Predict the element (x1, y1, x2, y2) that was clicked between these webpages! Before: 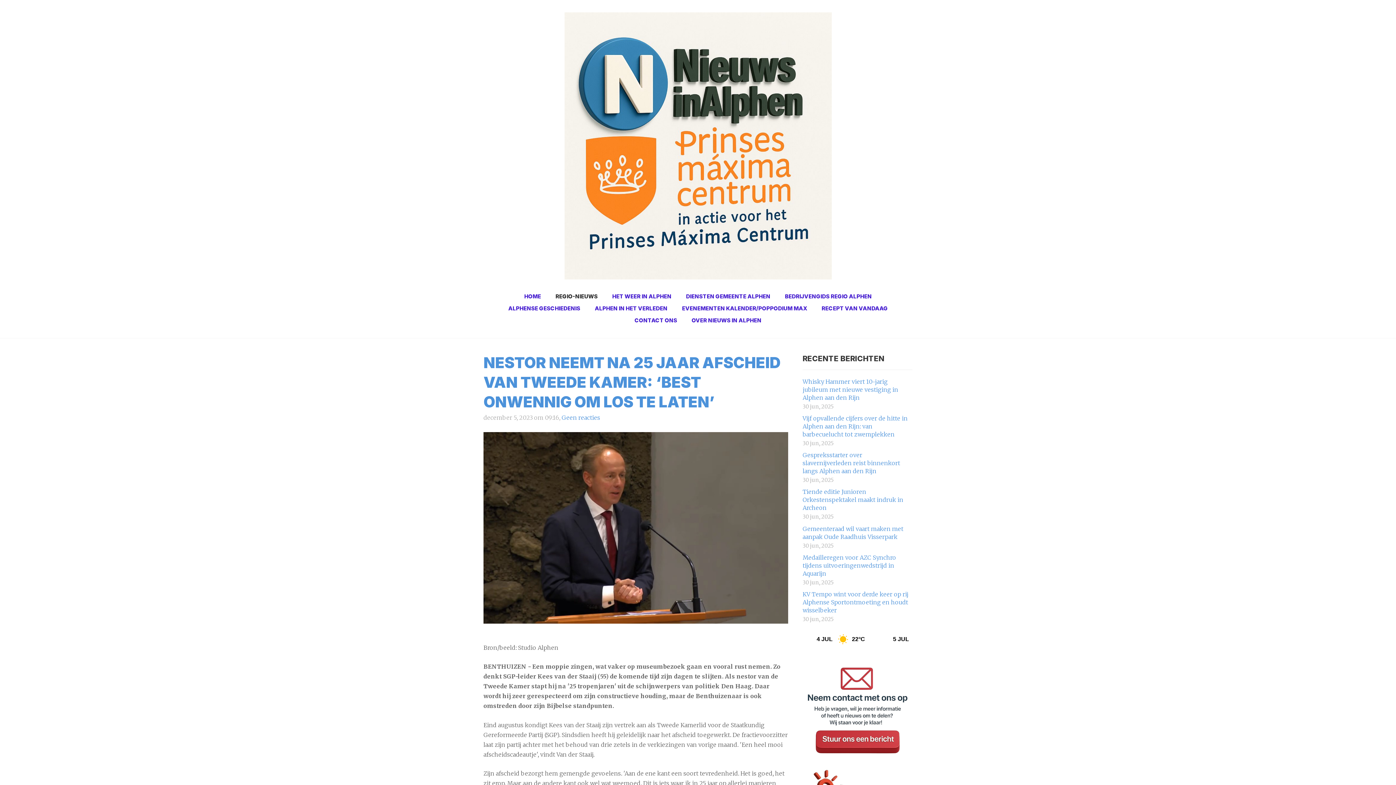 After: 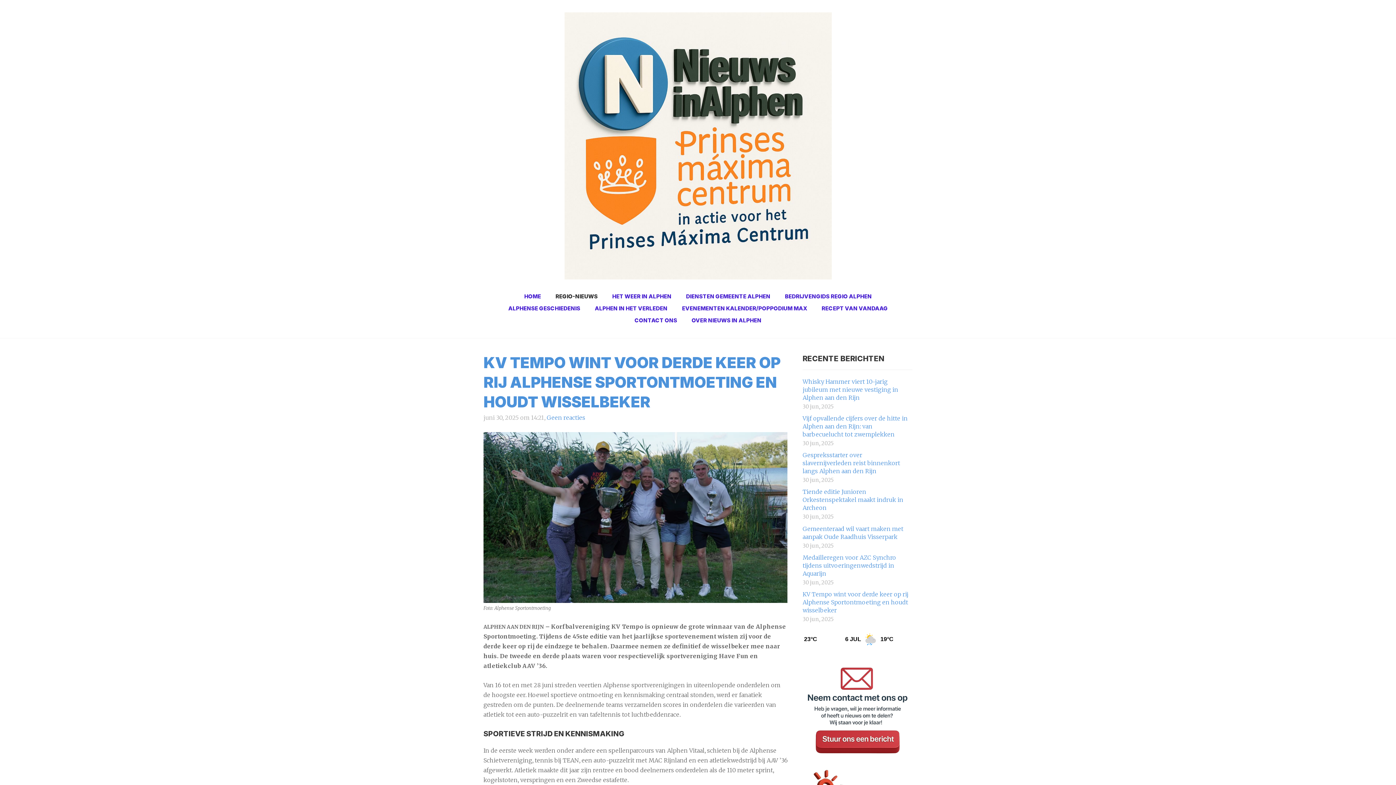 Action: label: KV Tempo wint voor derde keer op rij Alphense Sportontmoeting en houdt wisselbeker bbox: (802, 590, 912, 614)